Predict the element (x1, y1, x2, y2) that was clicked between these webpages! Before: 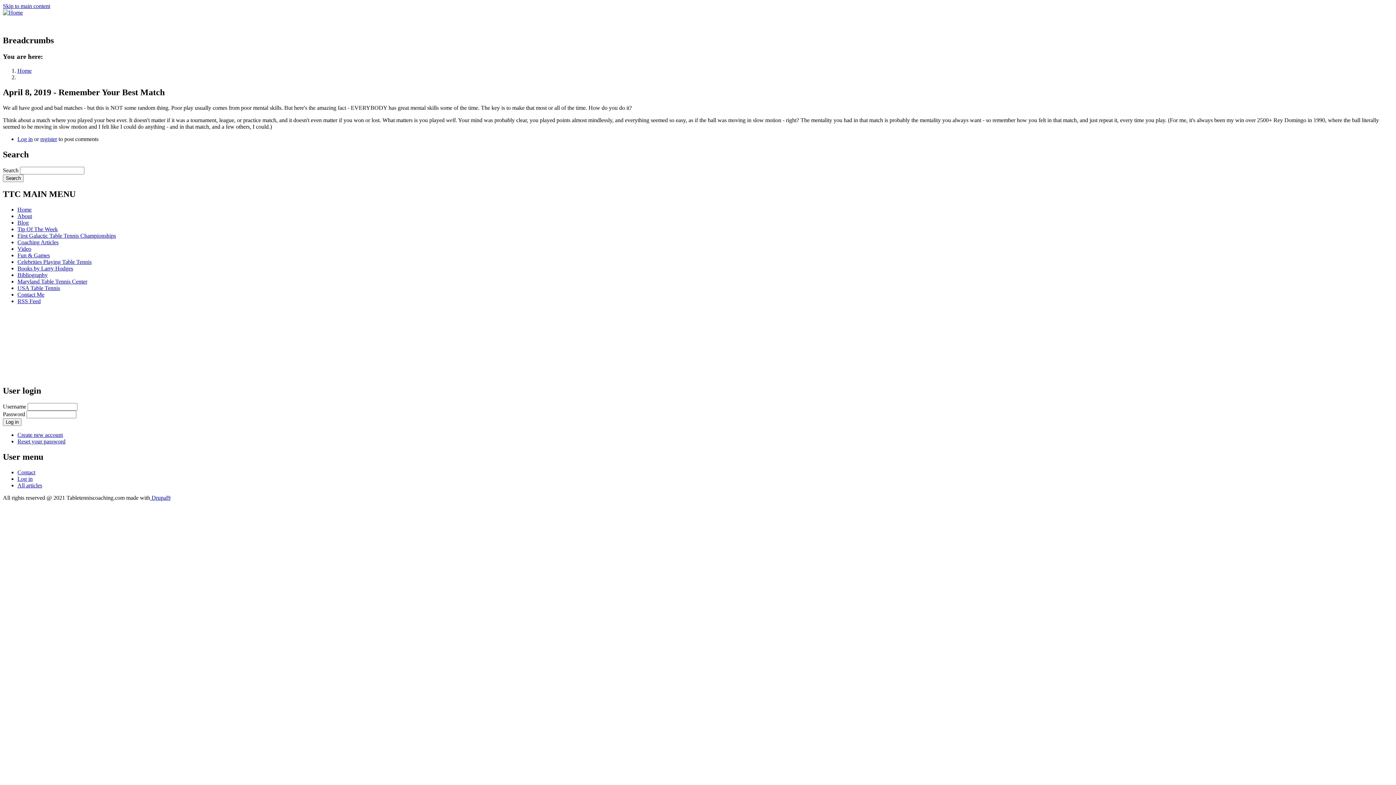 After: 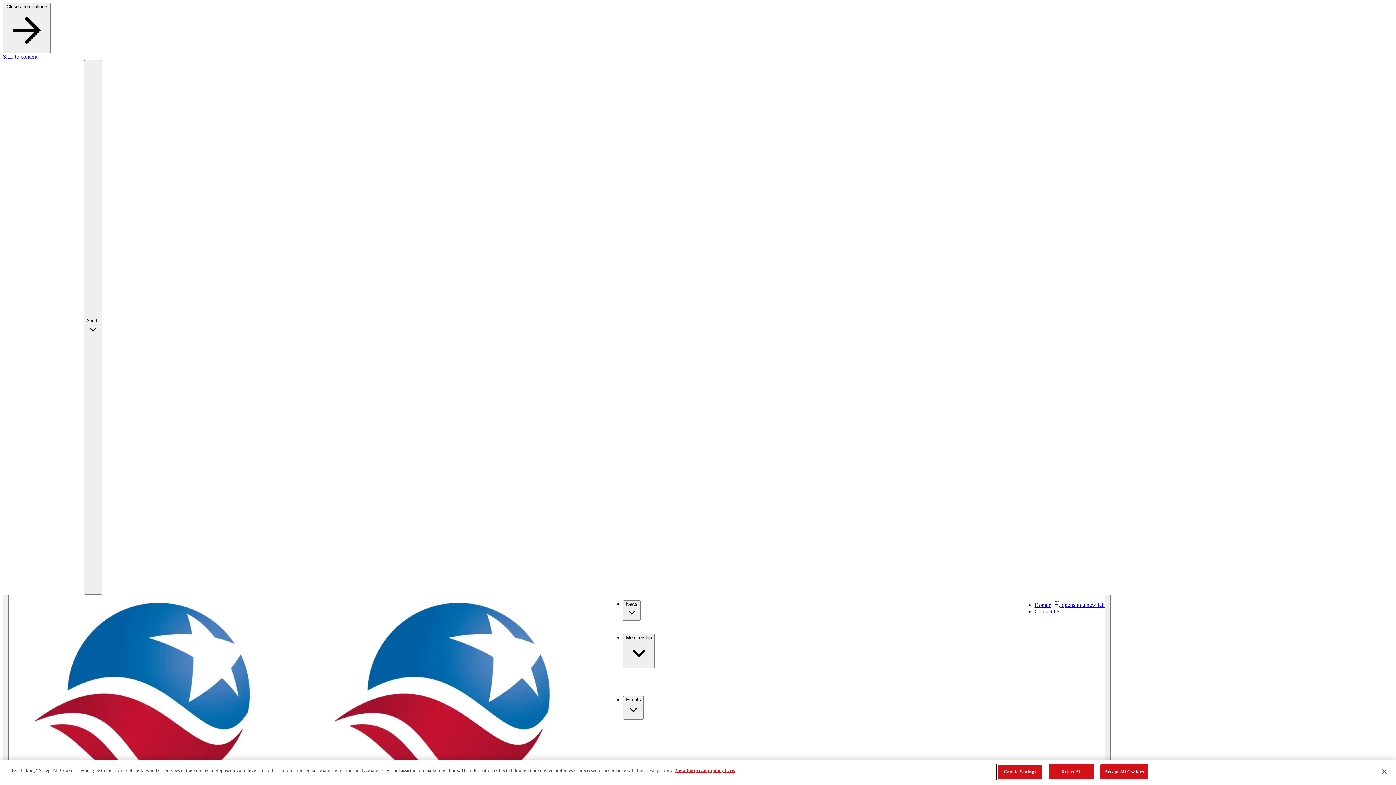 Action: label: USA Table Tennis bbox: (17, 285, 60, 291)